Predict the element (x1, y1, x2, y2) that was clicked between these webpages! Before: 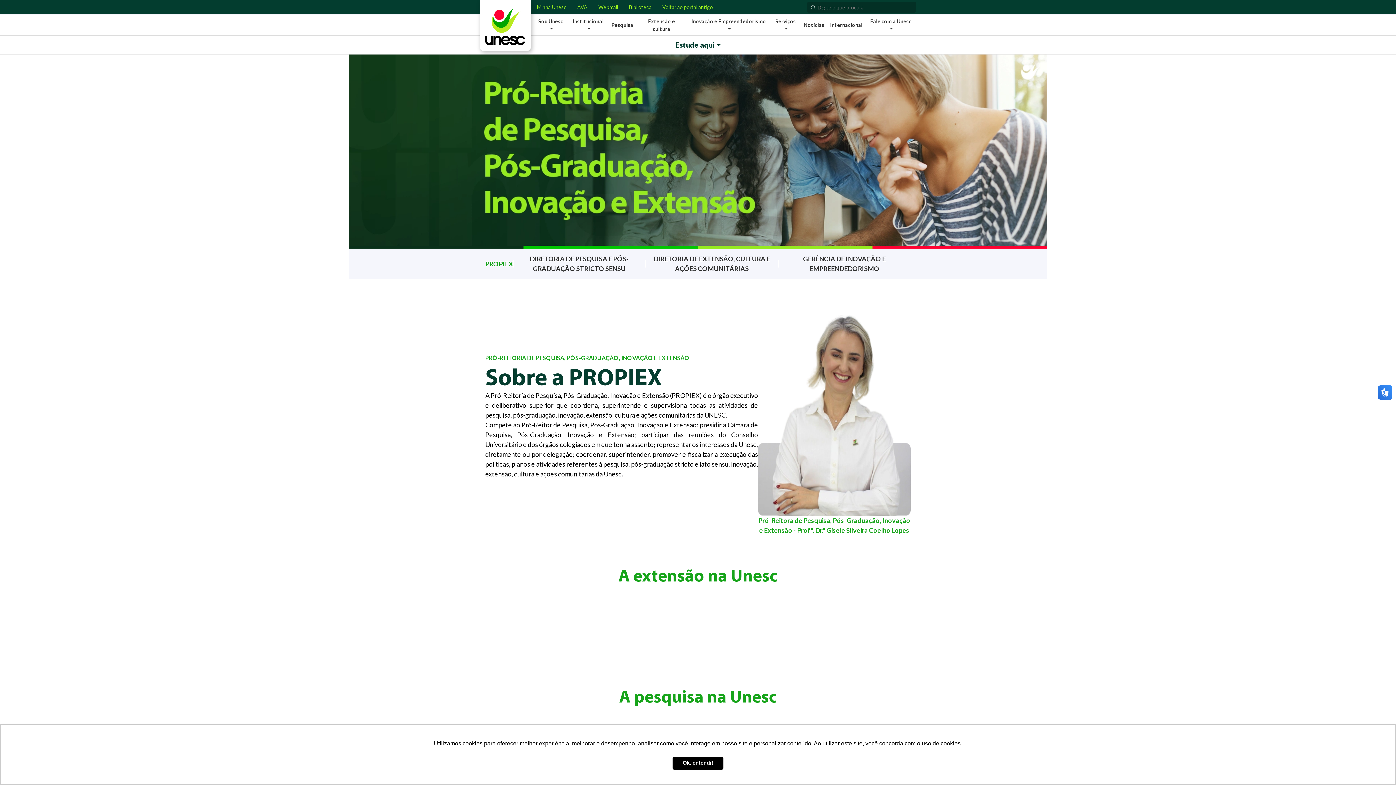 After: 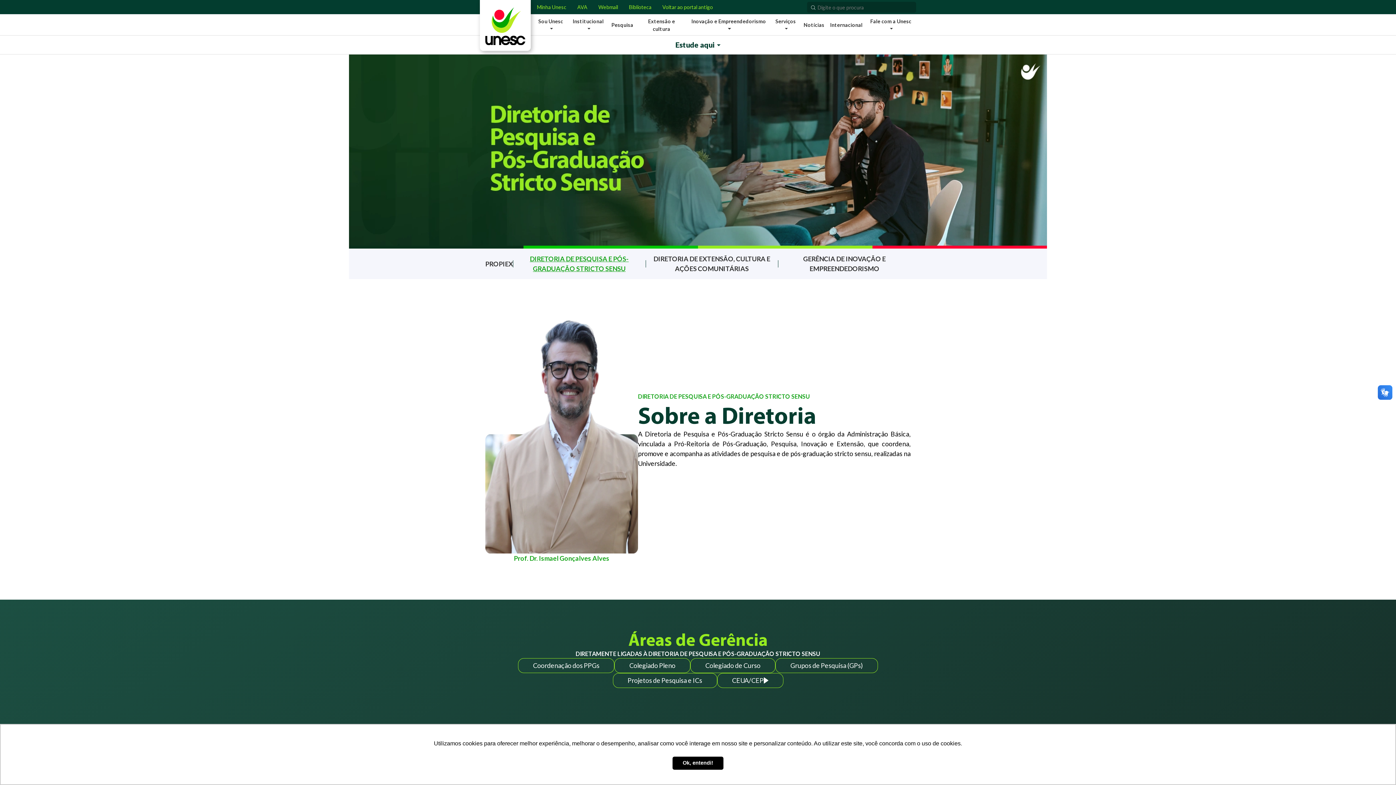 Action: bbox: (513, 254, 645, 273) label: DIRETORIA DE PESQUISA E PÓS-GRADUAÇÃO STRICTO SENSU